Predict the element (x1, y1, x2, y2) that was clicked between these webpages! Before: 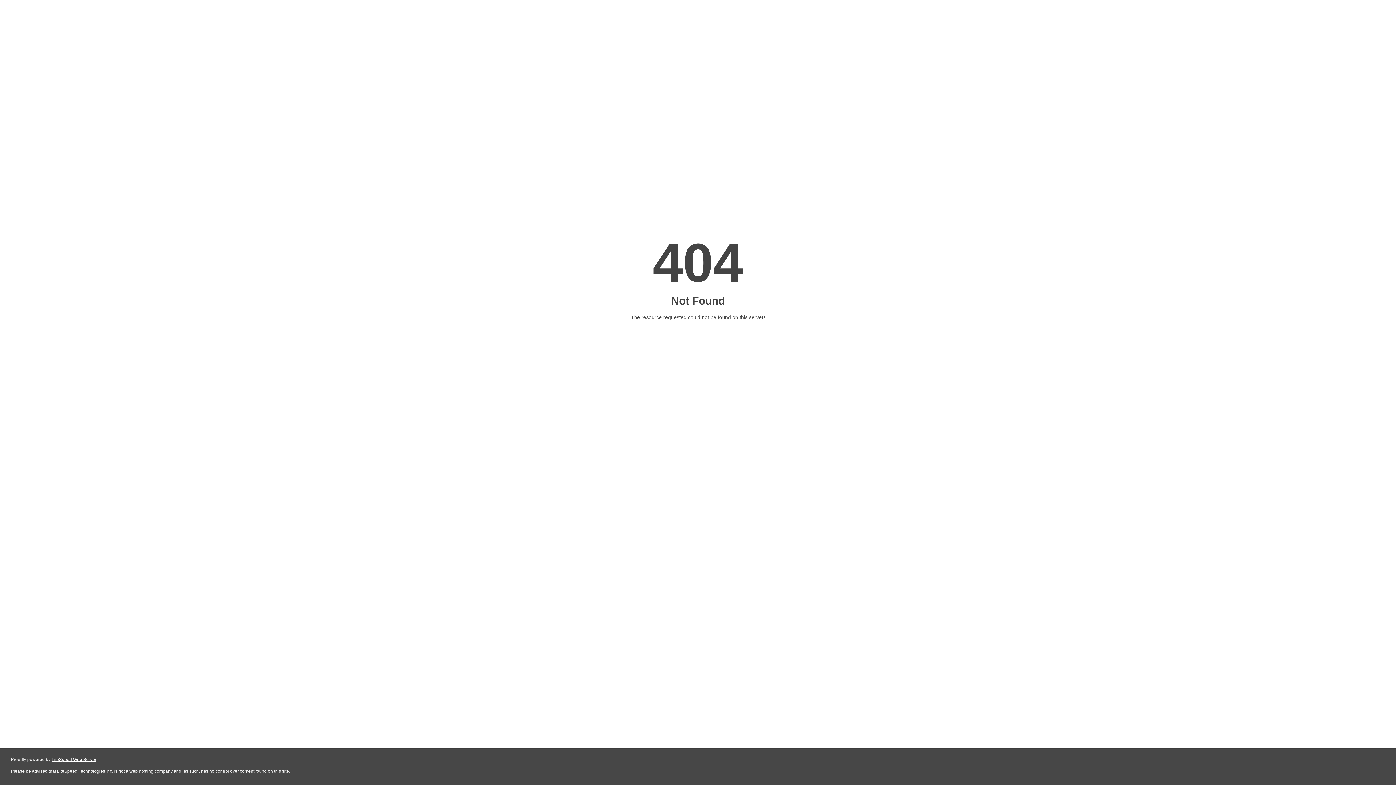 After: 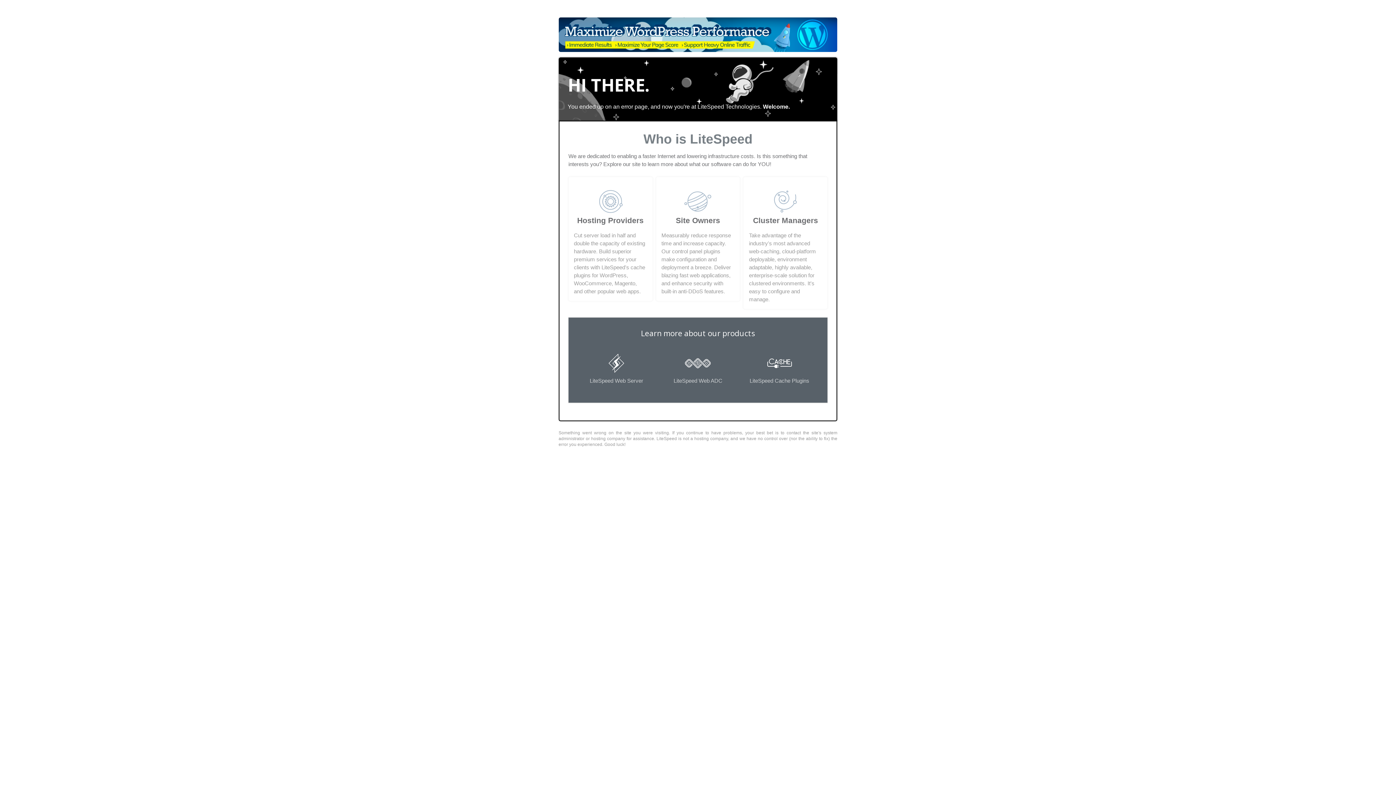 Action: bbox: (51, 757, 96, 762) label: LiteSpeed Web Server